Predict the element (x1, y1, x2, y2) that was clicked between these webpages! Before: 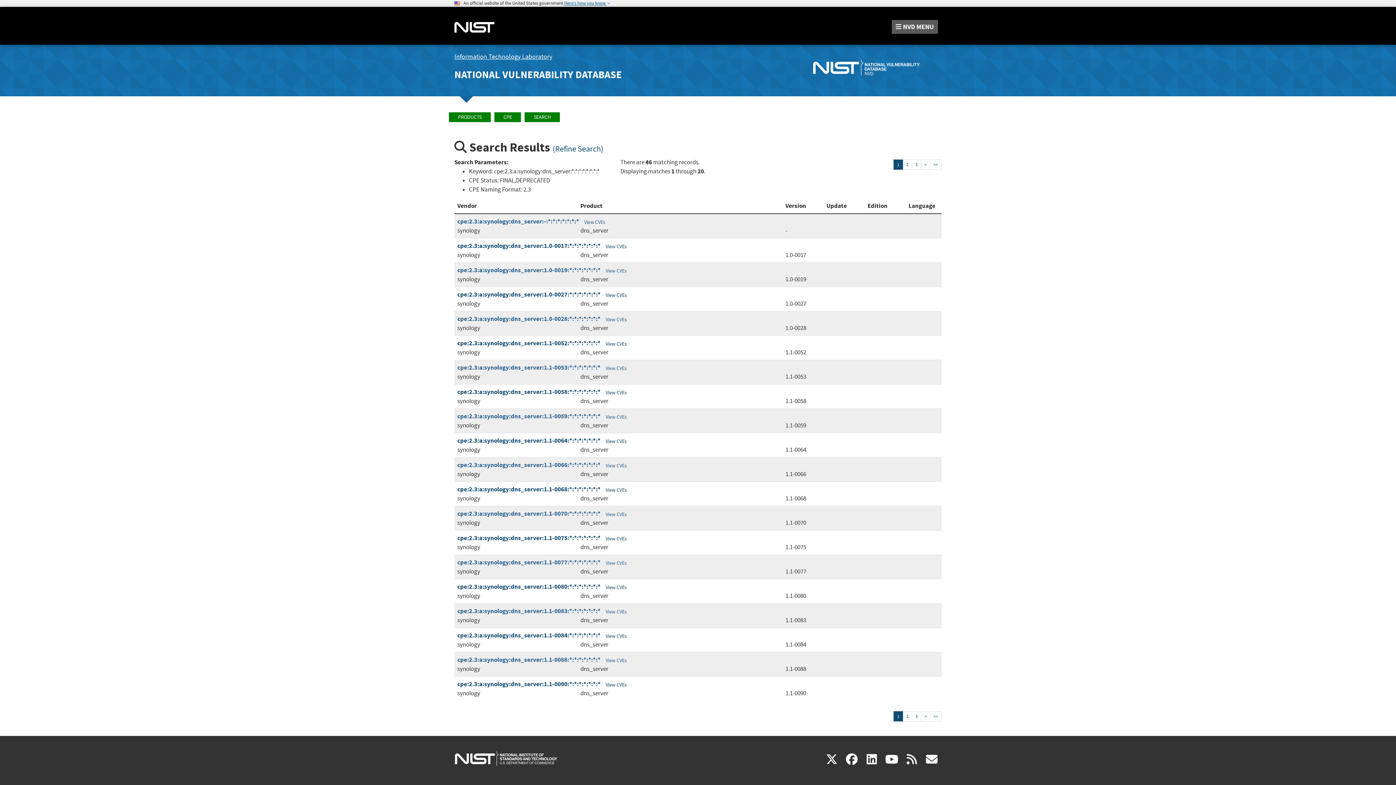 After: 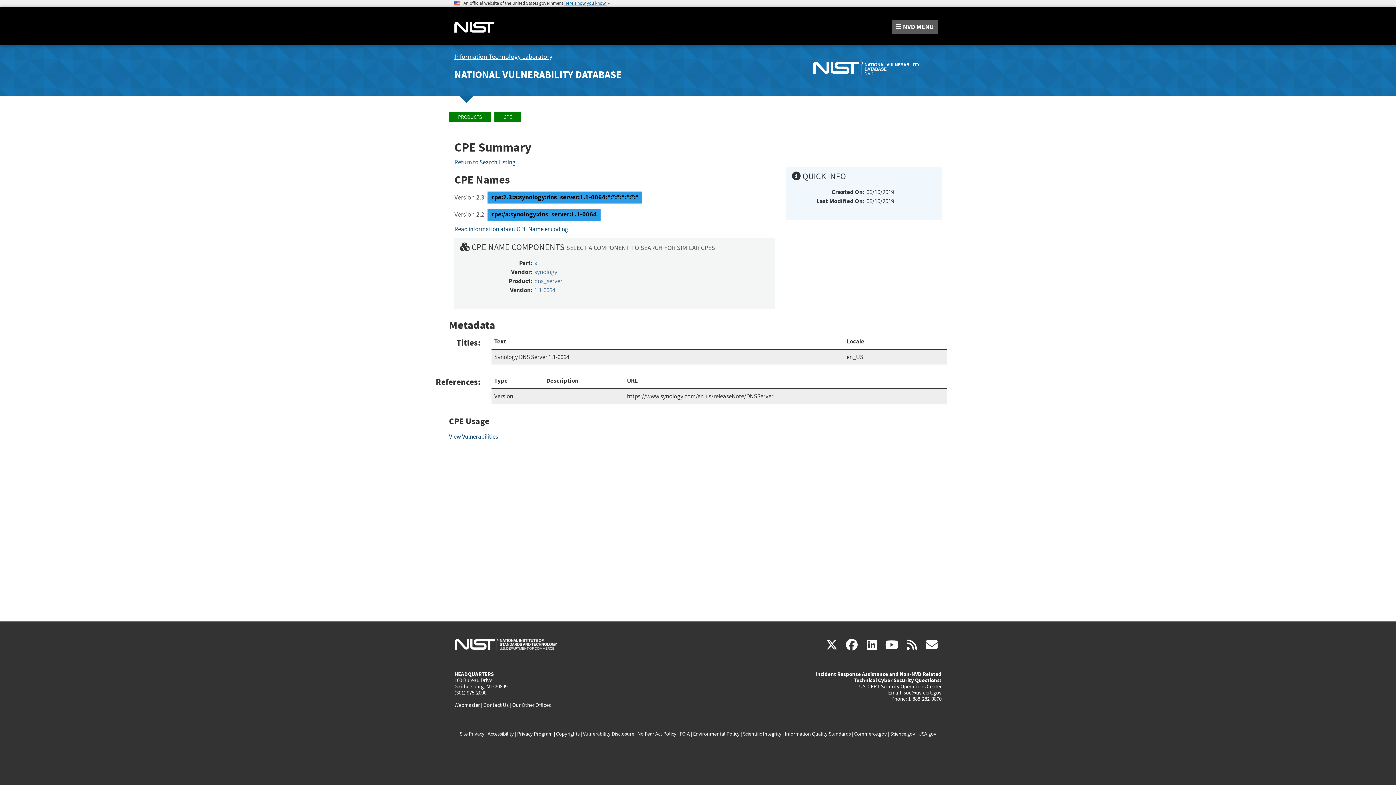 Action: label: cpe:2.3:a:synology:dns_server:1.1-0064:*:*:*:*:*:*:* bbox: (457, 436, 600, 445)